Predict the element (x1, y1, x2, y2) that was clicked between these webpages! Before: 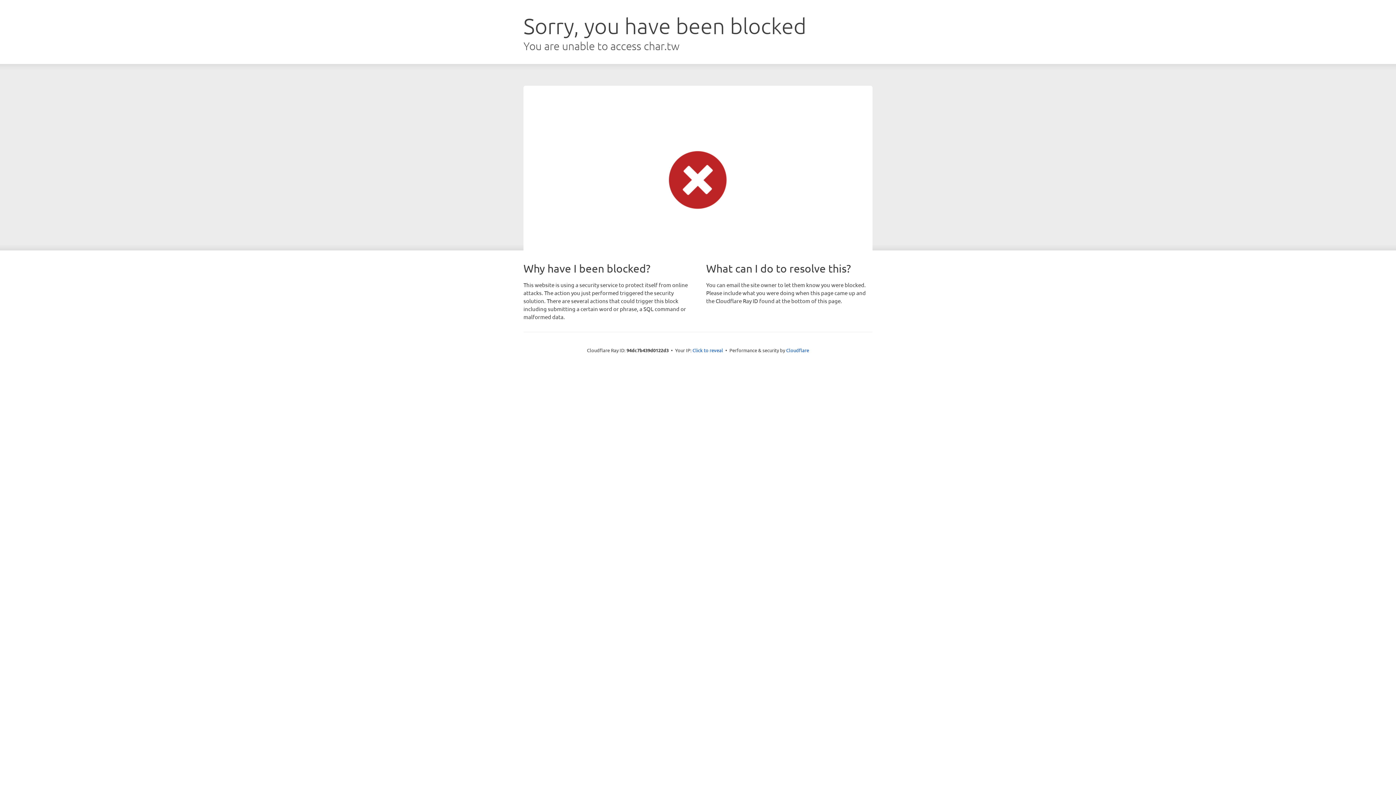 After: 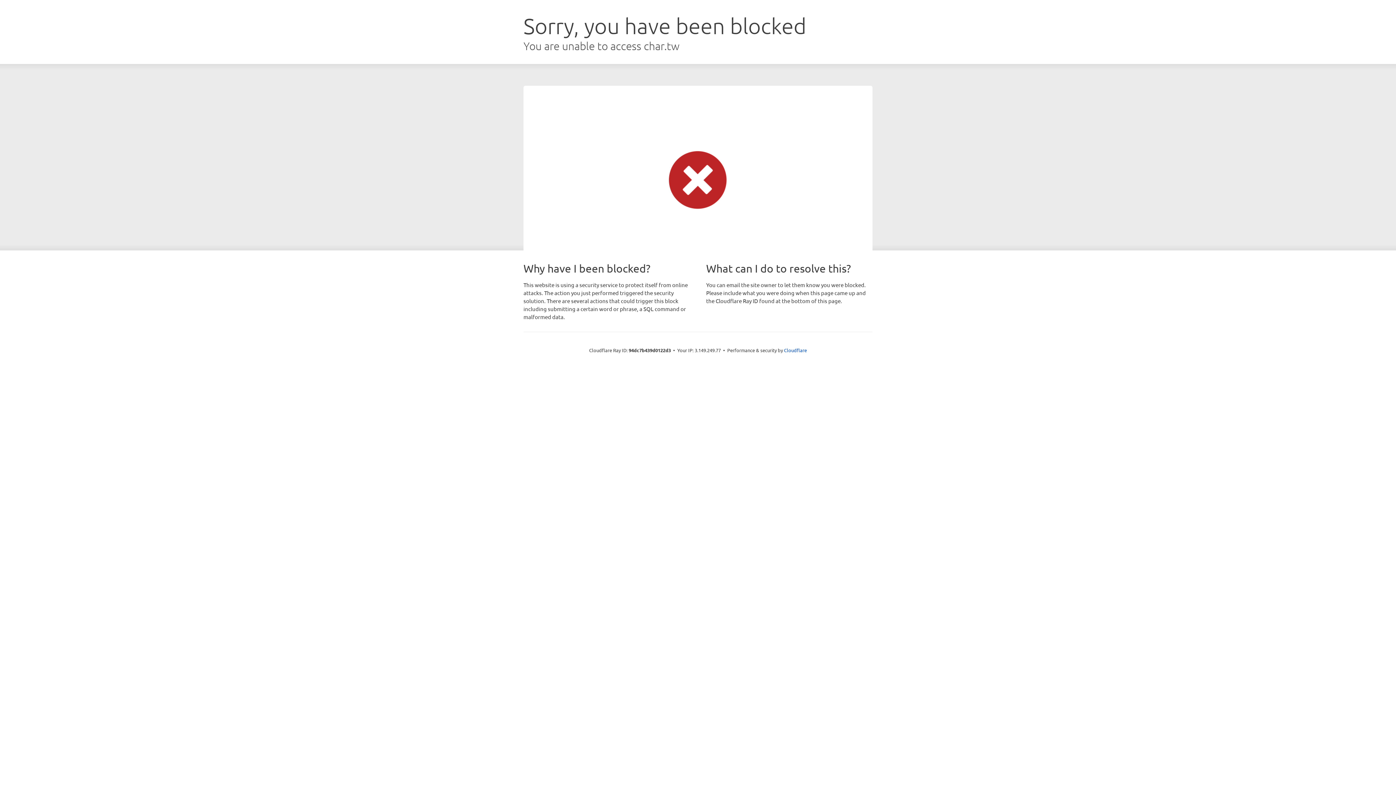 Action: bbox: (692, 346, 723, 353) label: Click to reveal